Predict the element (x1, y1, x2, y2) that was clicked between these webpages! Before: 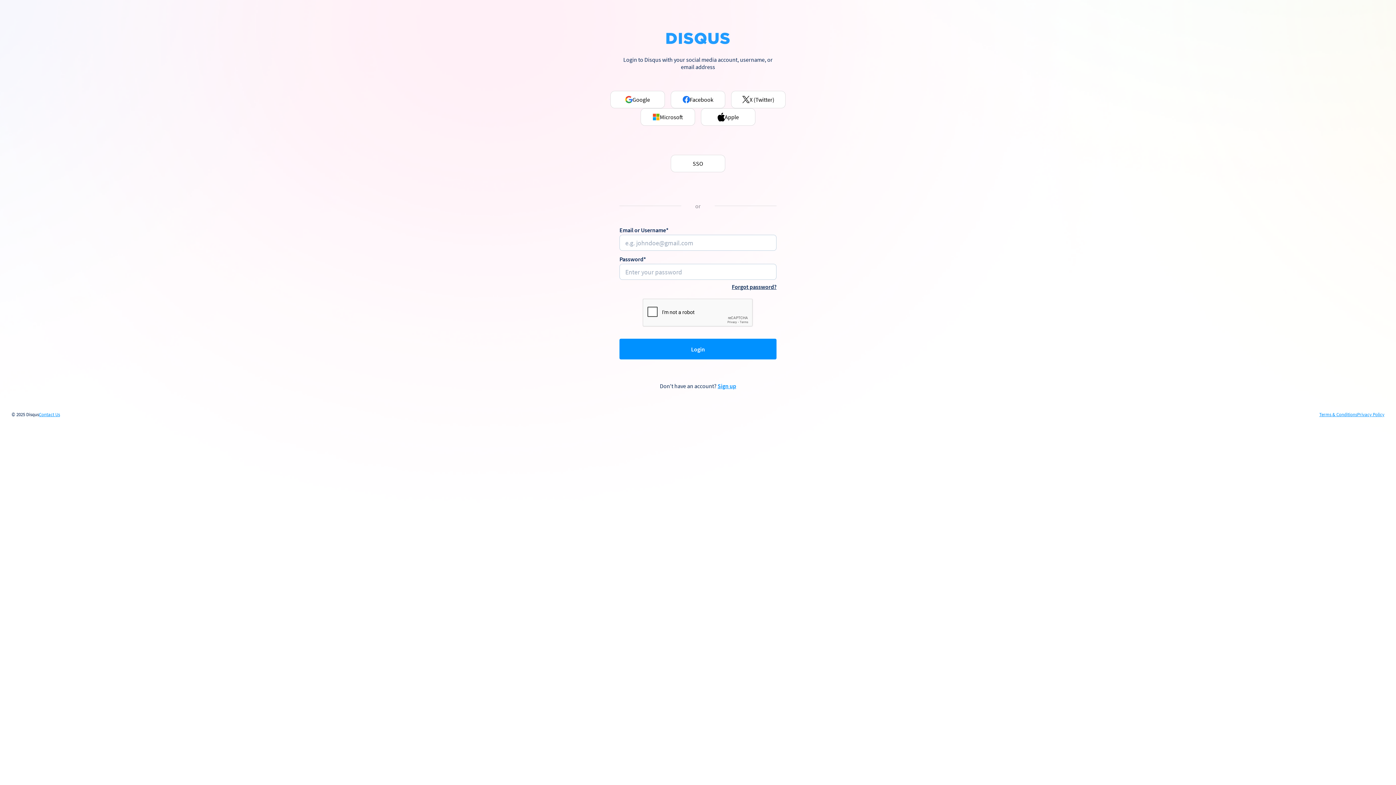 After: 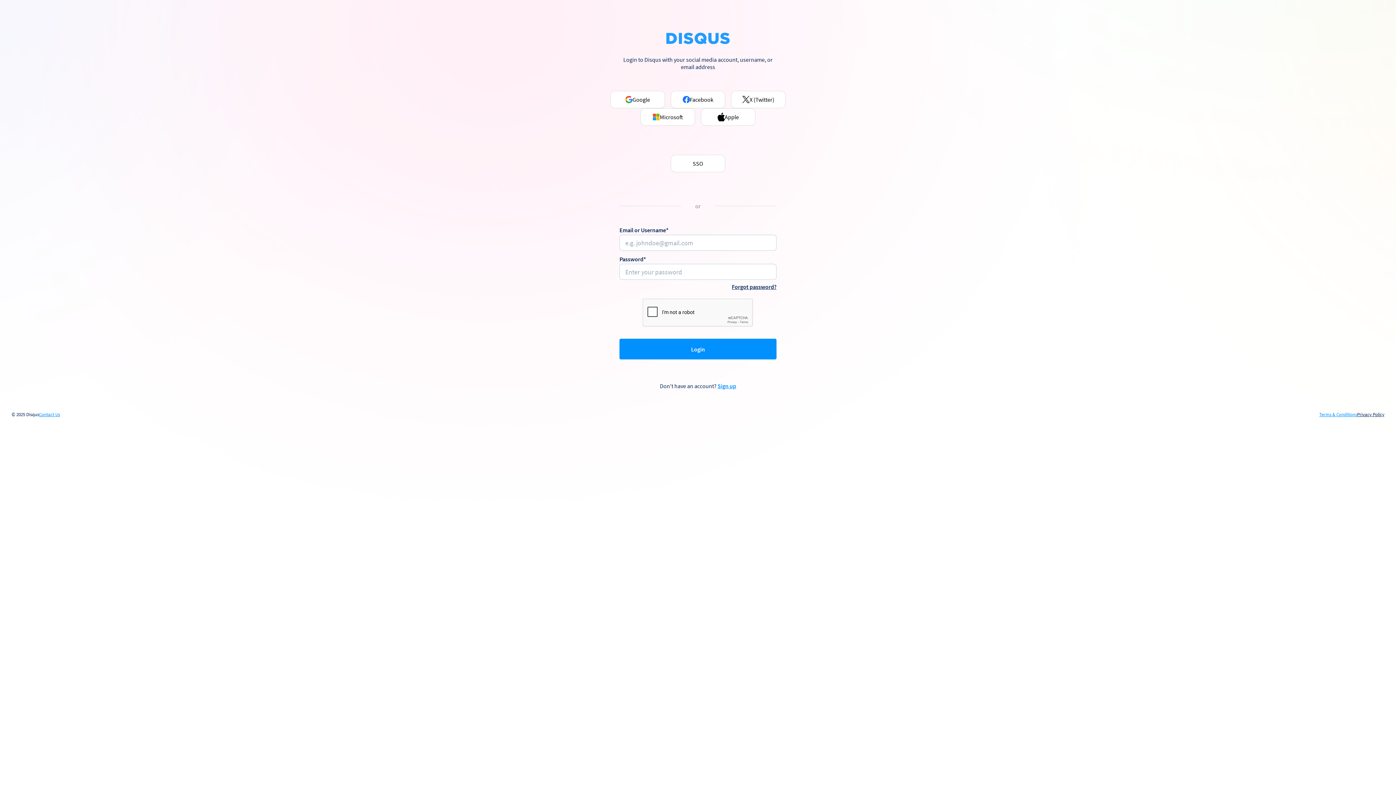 Action: label: Privacy Policy bbox: (1357, 412, 1384, 417)